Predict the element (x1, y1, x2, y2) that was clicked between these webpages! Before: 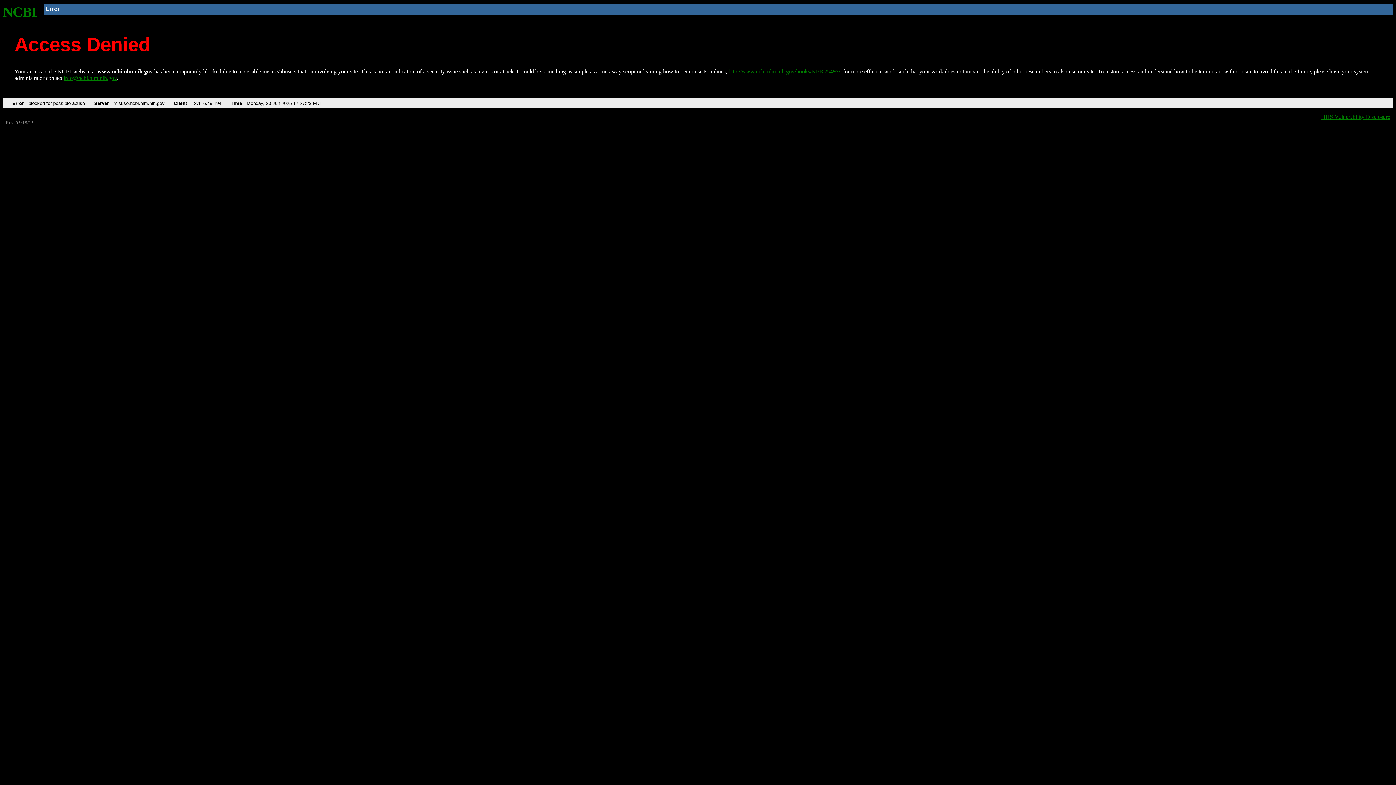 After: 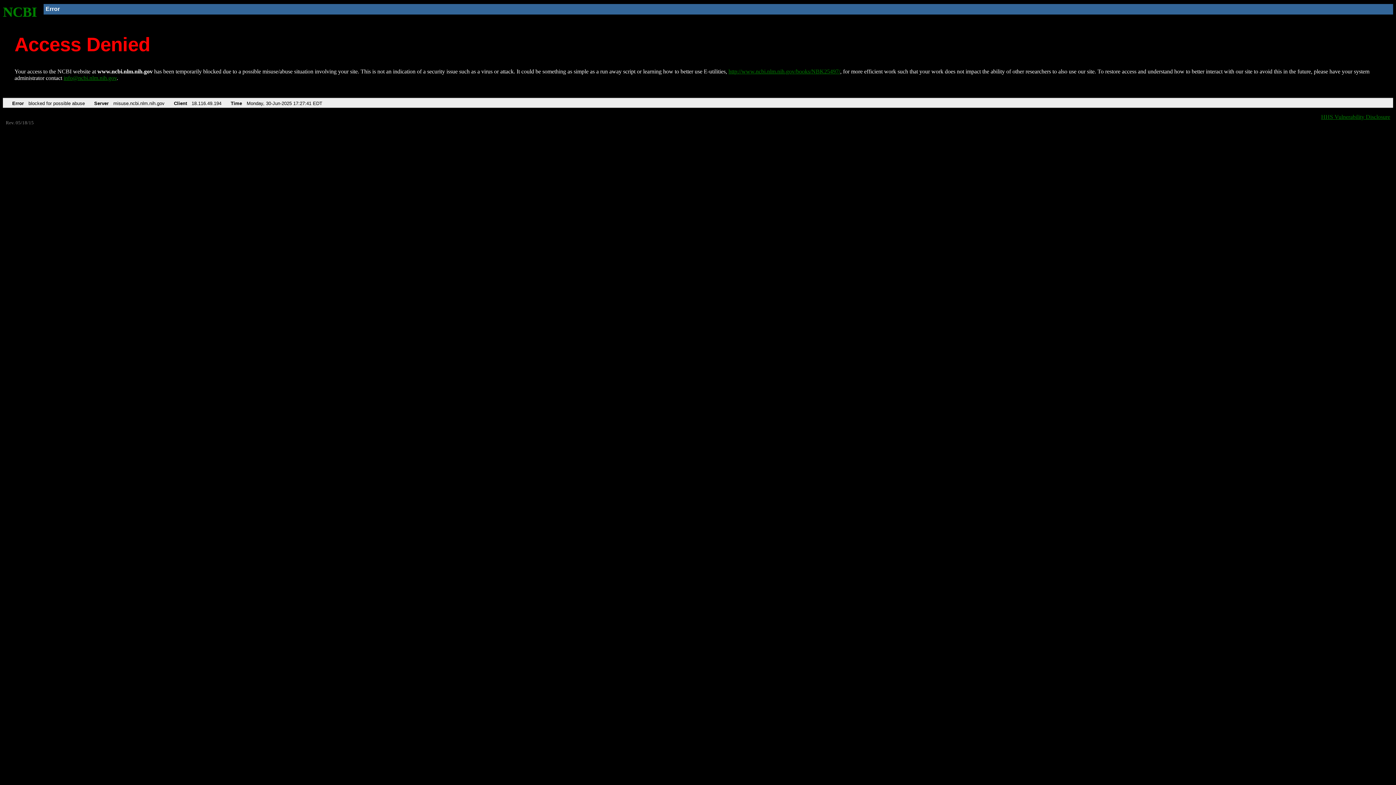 Action: bbox: (728, 68, 840, 74) label: http://www.ncbi.nlm.nih.gov/books/NBK25497/